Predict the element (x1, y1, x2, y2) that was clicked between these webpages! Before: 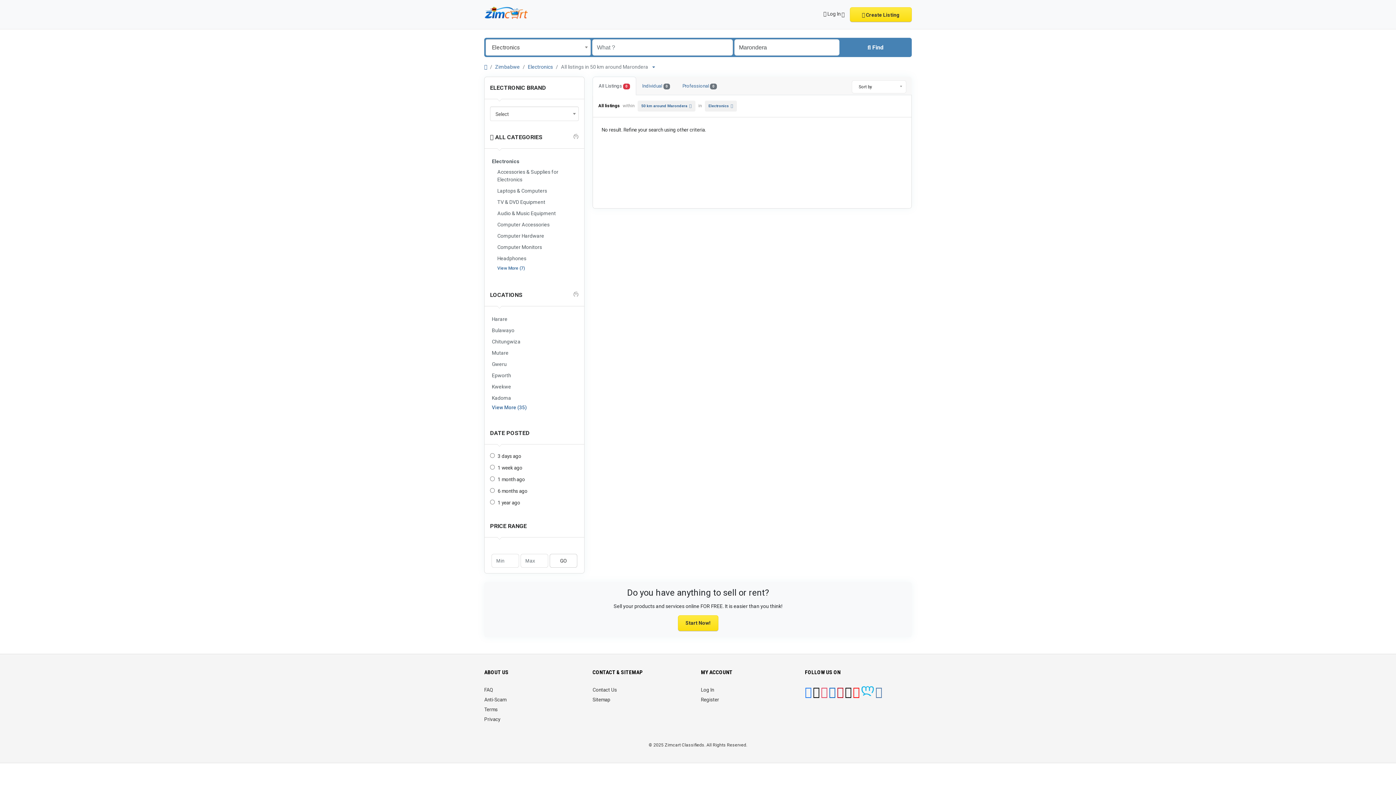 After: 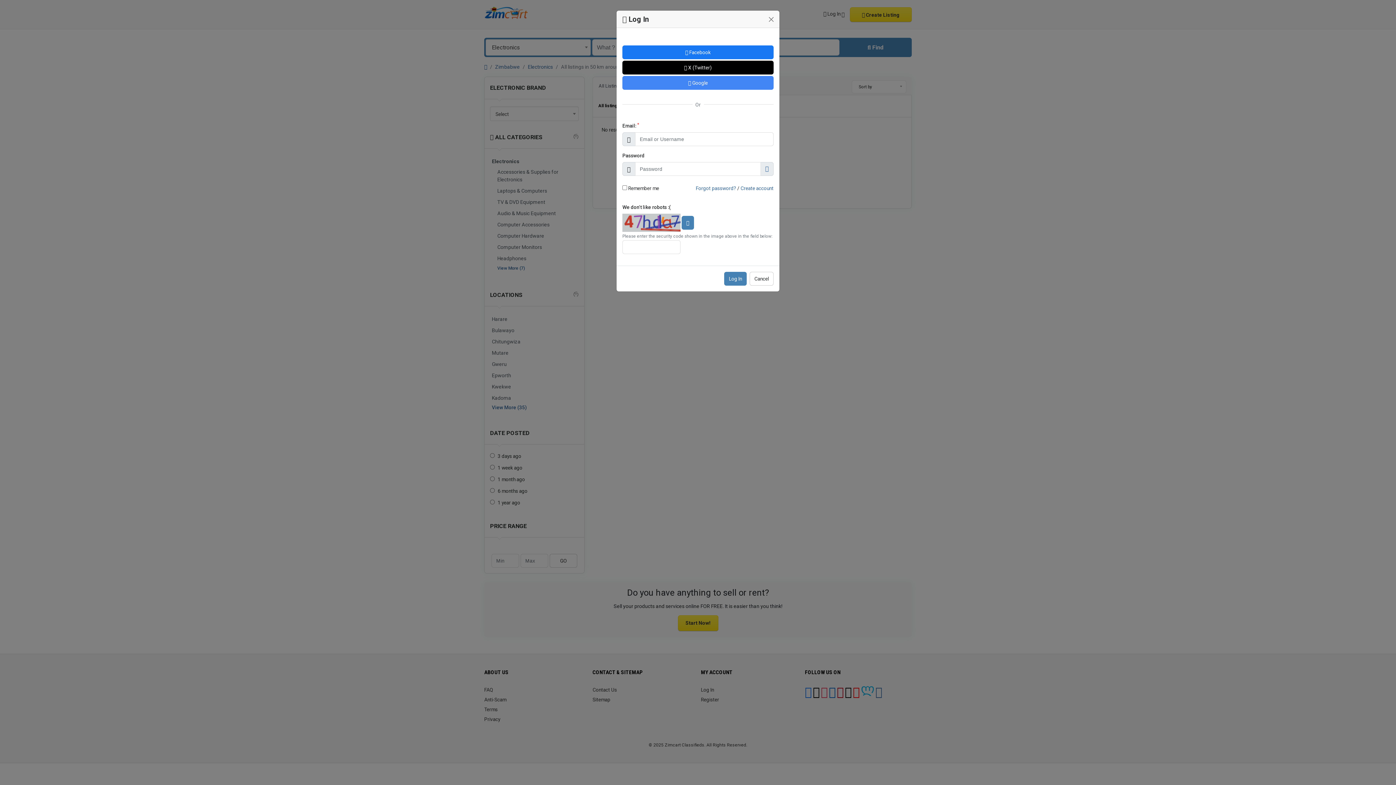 Action: label:  Create Listing bbox: (850, 7, 912, 21)